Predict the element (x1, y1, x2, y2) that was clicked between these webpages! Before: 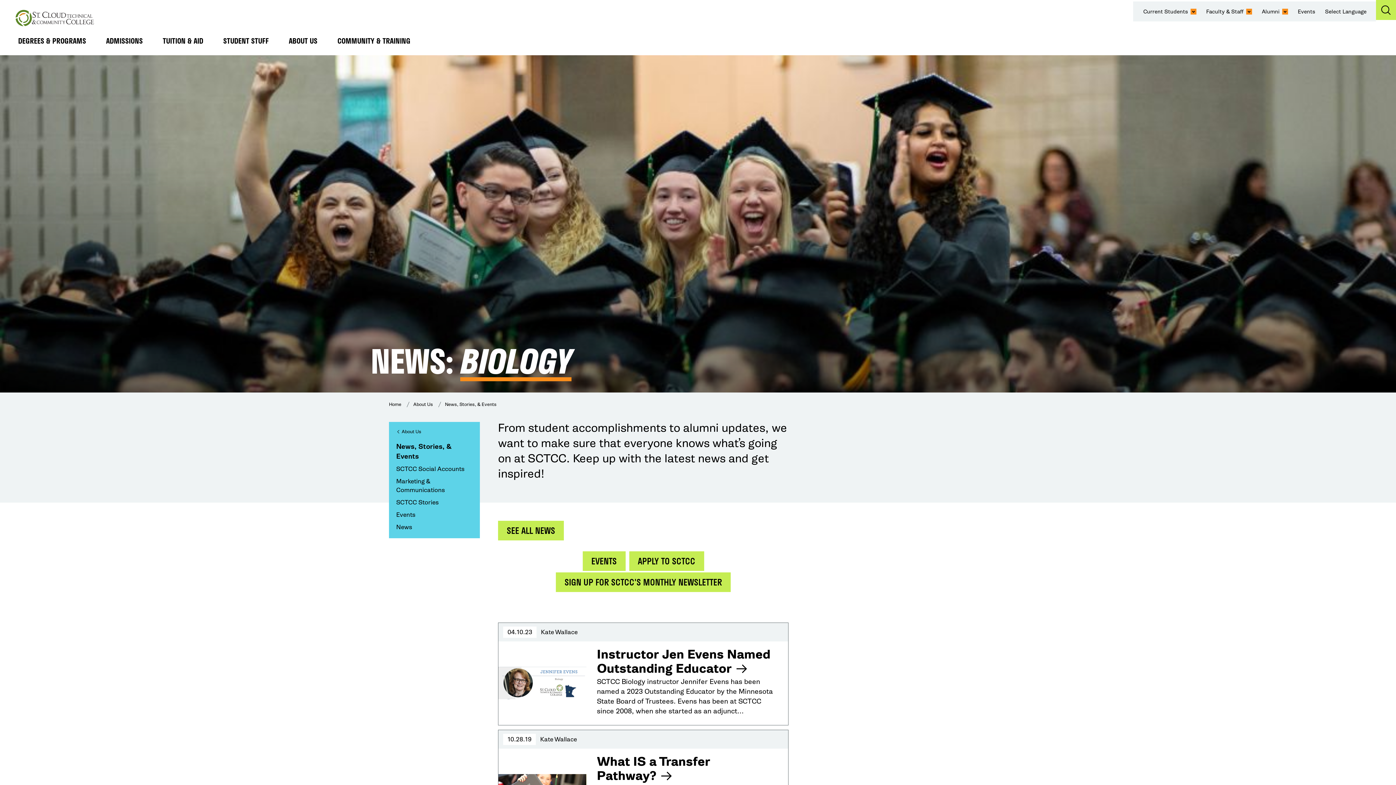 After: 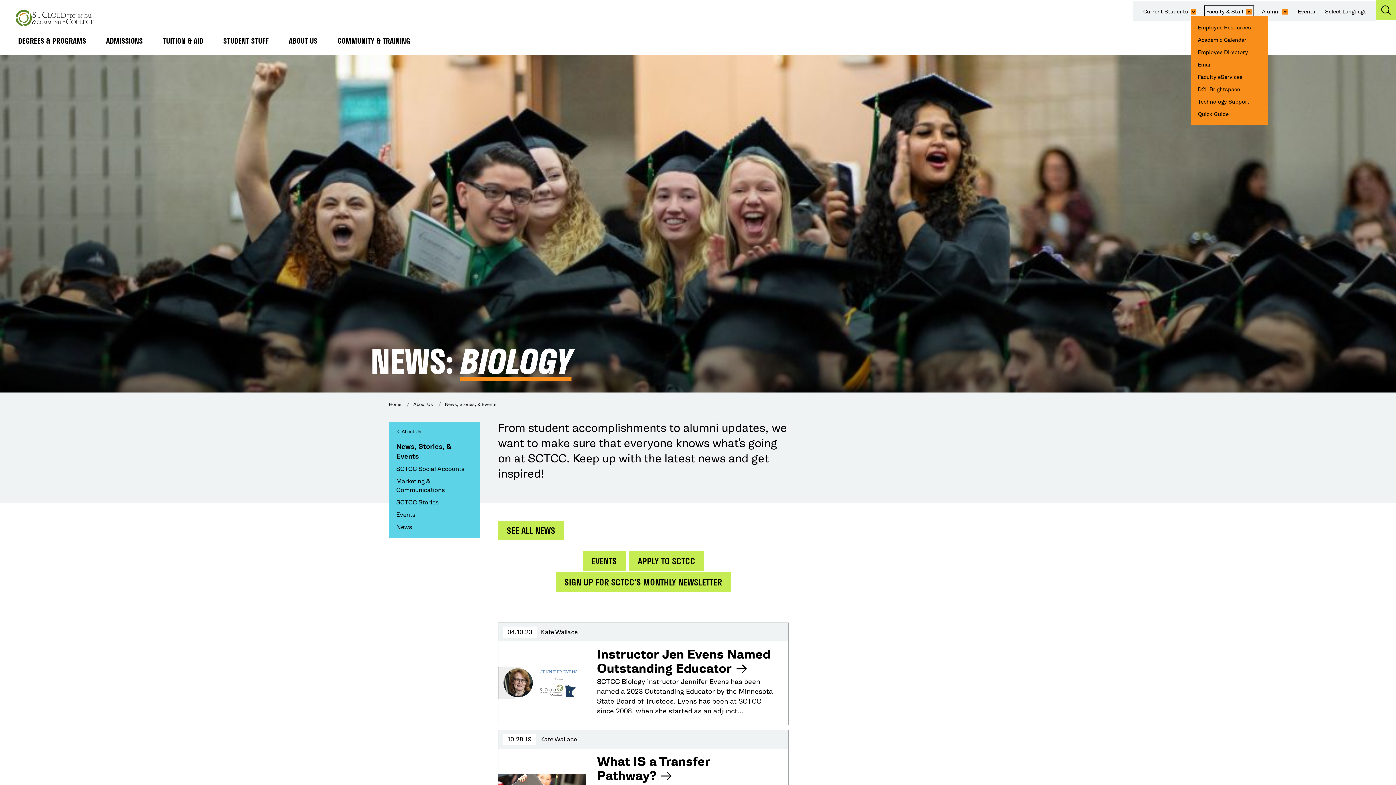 Action: bbox: (1206, 7, 1252, 15) label: Faculty & Staff 